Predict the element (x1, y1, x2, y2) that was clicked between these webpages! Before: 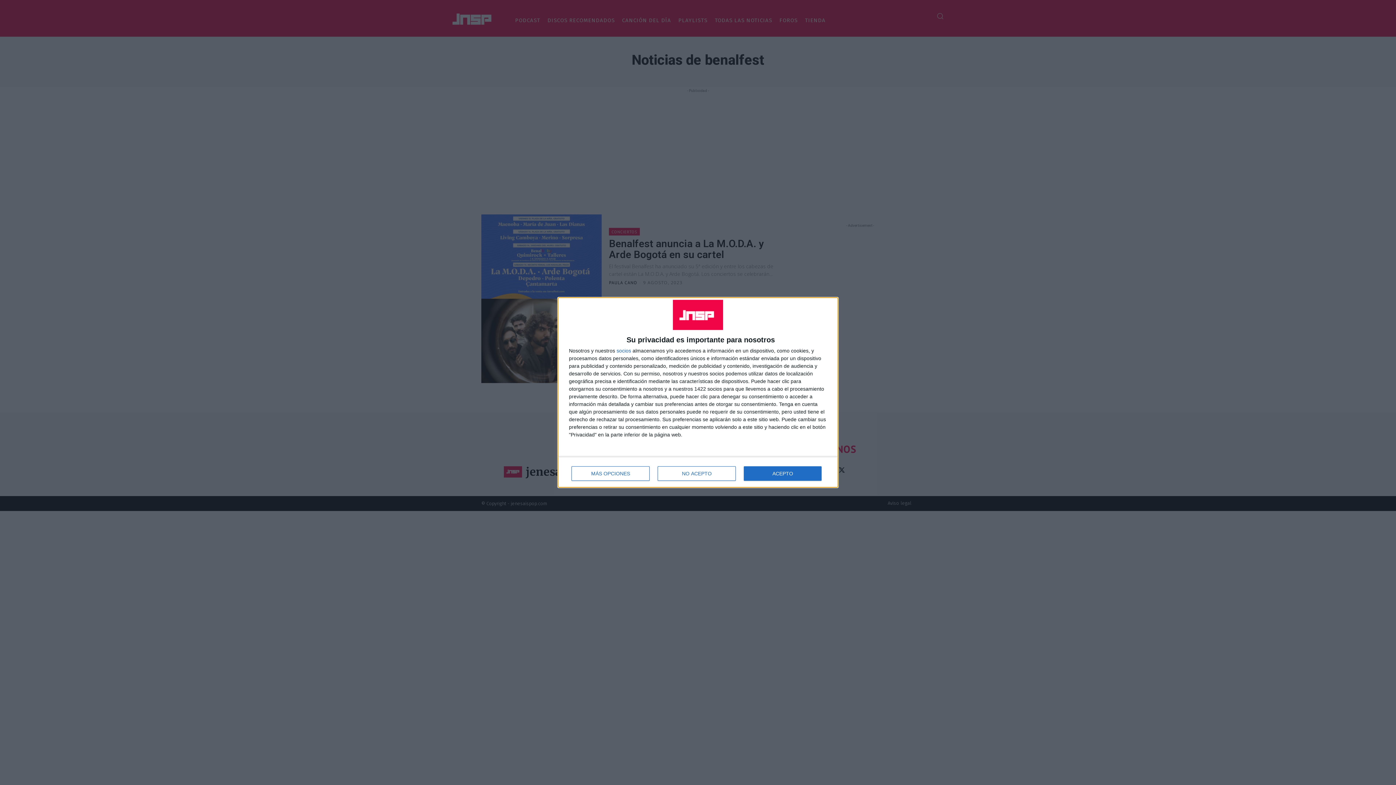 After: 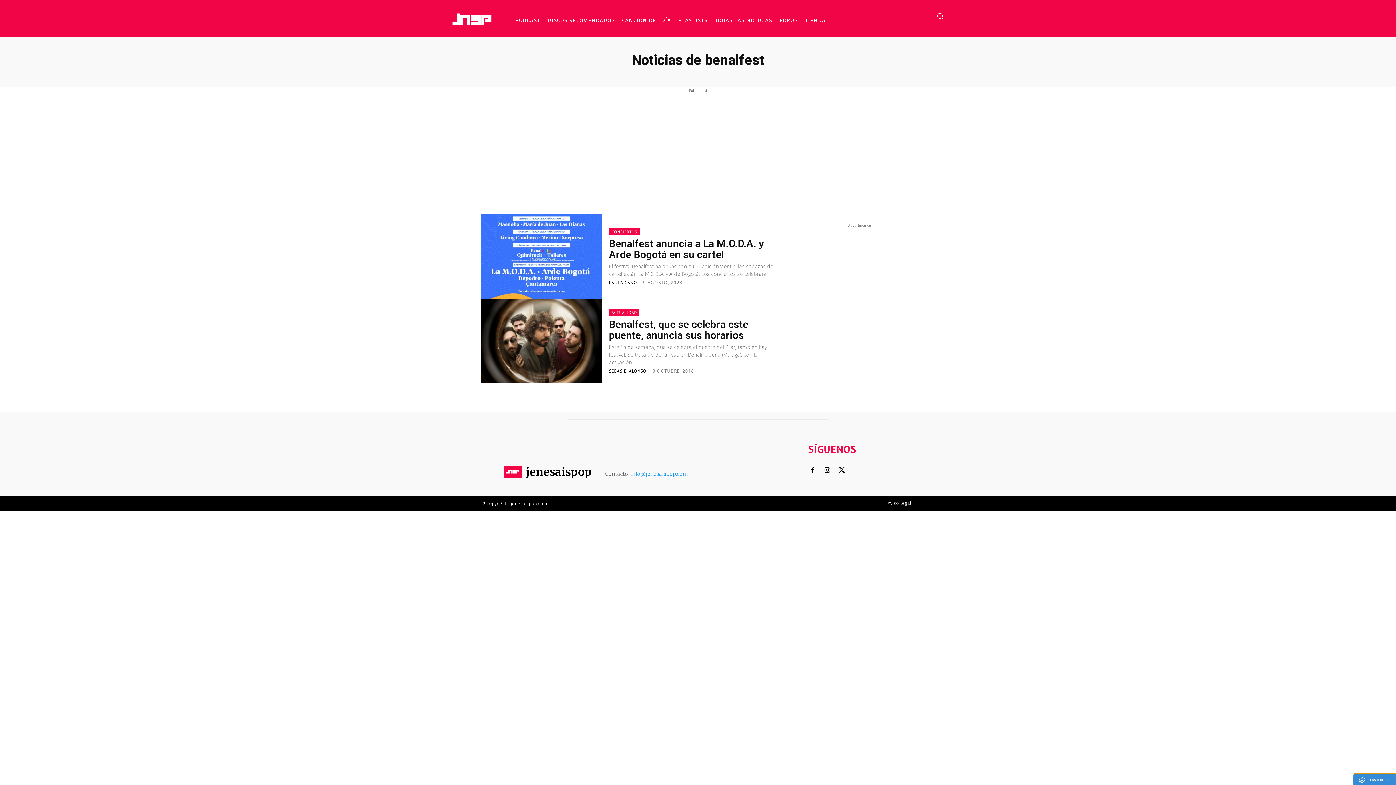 Action: bbox: (744, 466, 821, 481) label: ACEPTO